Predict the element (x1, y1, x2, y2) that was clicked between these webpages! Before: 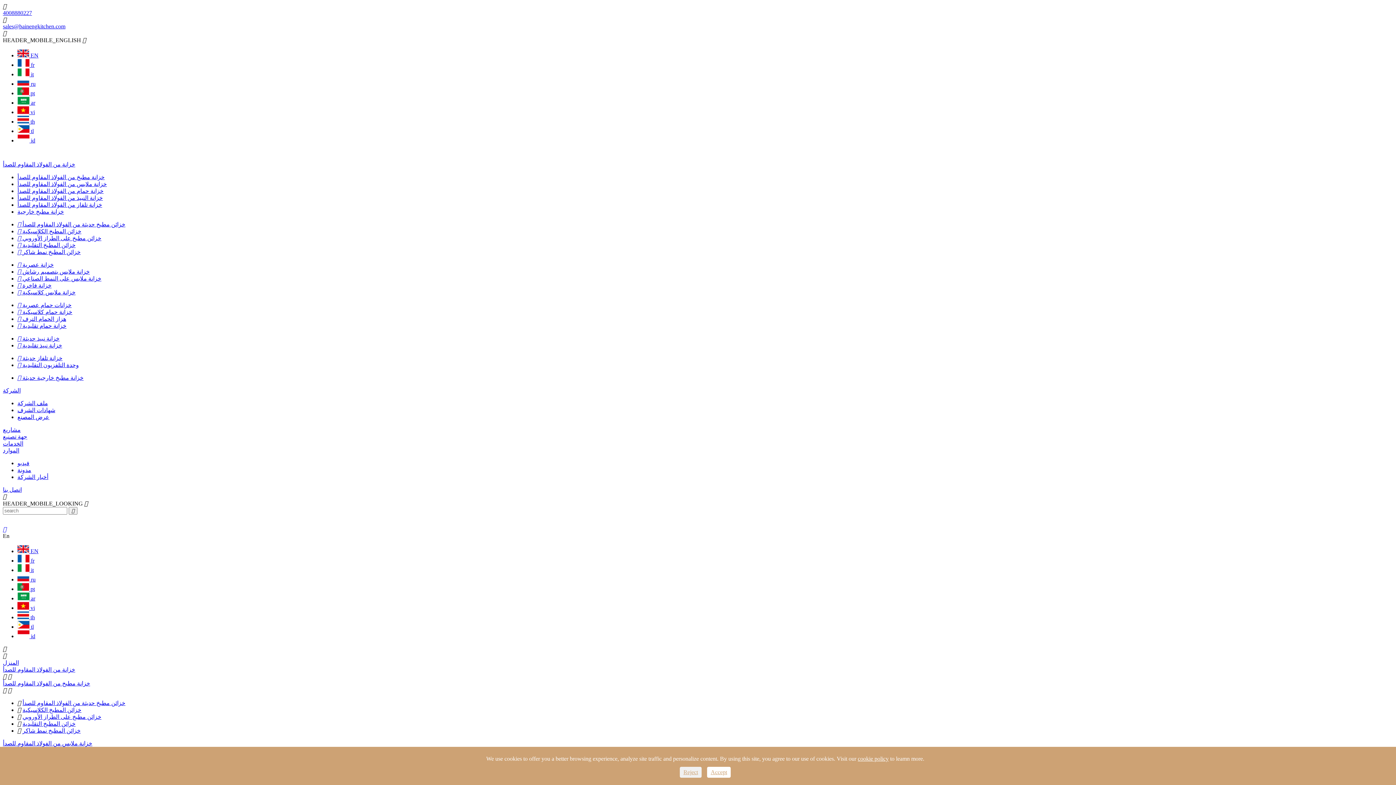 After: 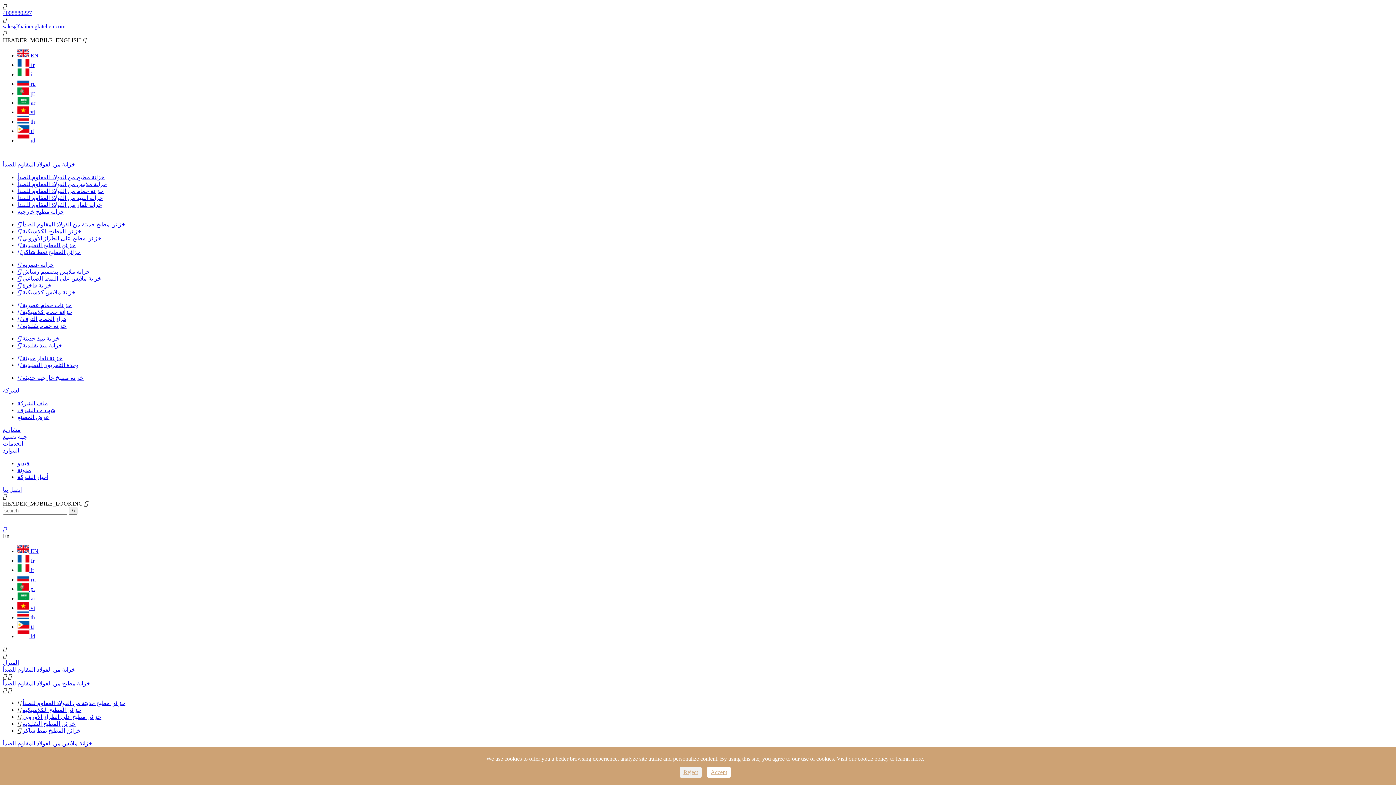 Action: bbox: (2, 519, 90, 525)